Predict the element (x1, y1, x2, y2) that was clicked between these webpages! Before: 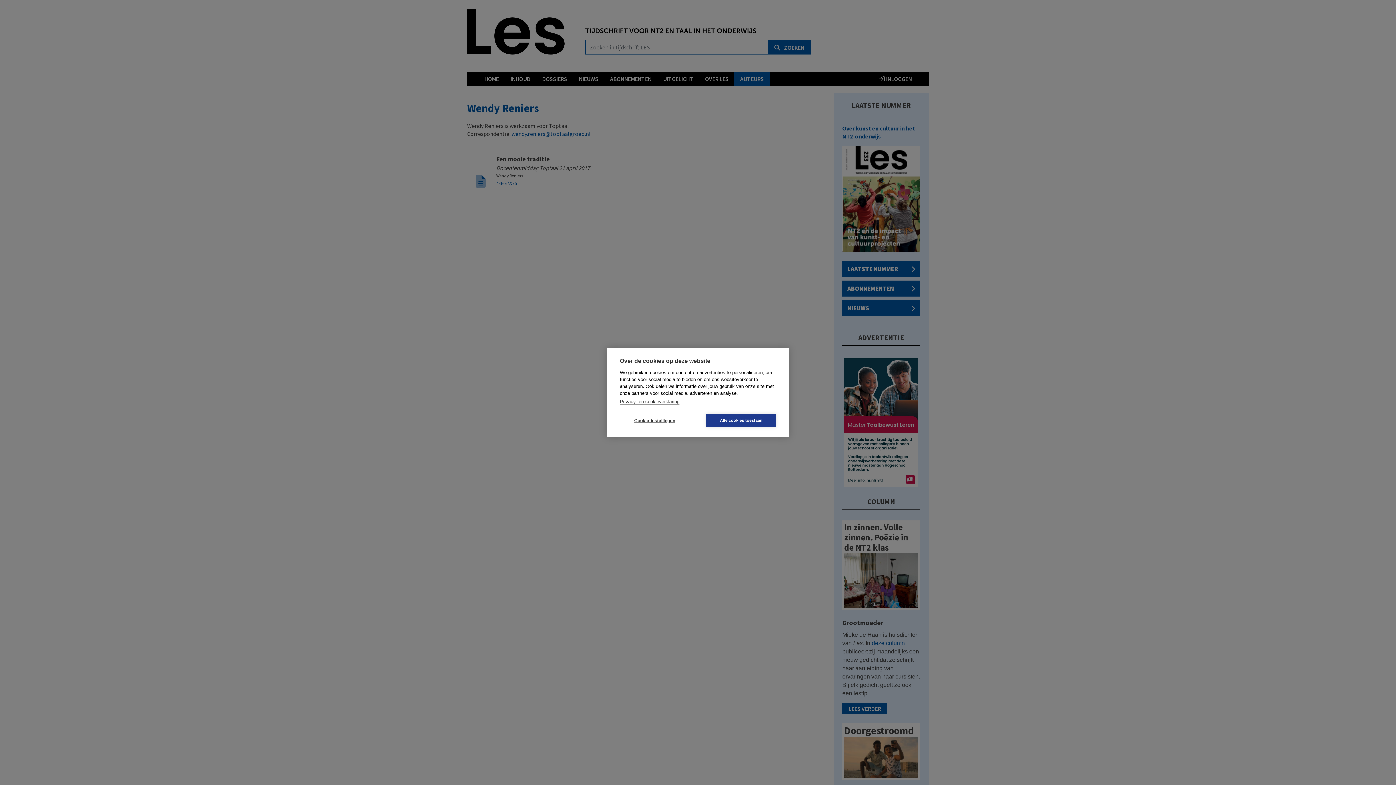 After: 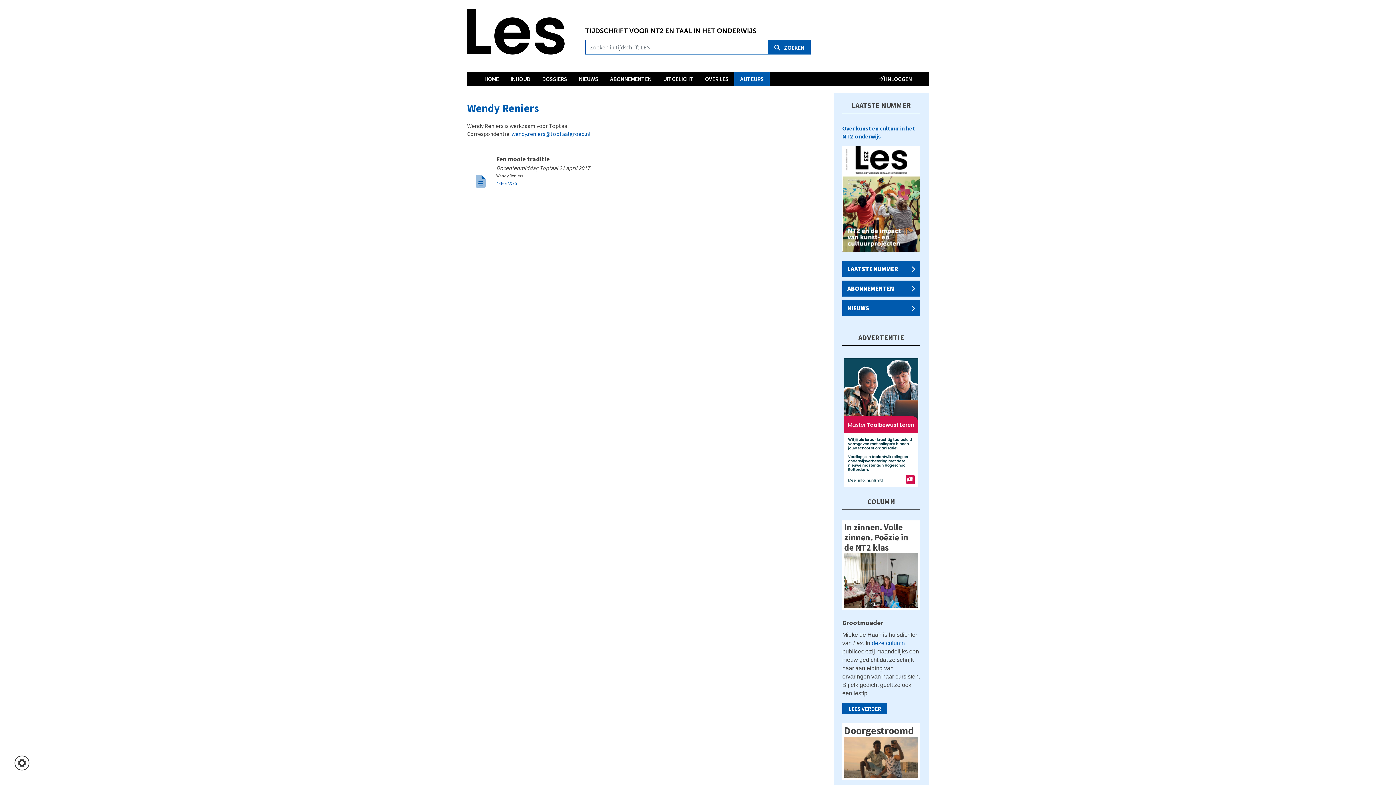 Action: label: Alle cookies toestaan bbox: (706, 414, 776, 427)